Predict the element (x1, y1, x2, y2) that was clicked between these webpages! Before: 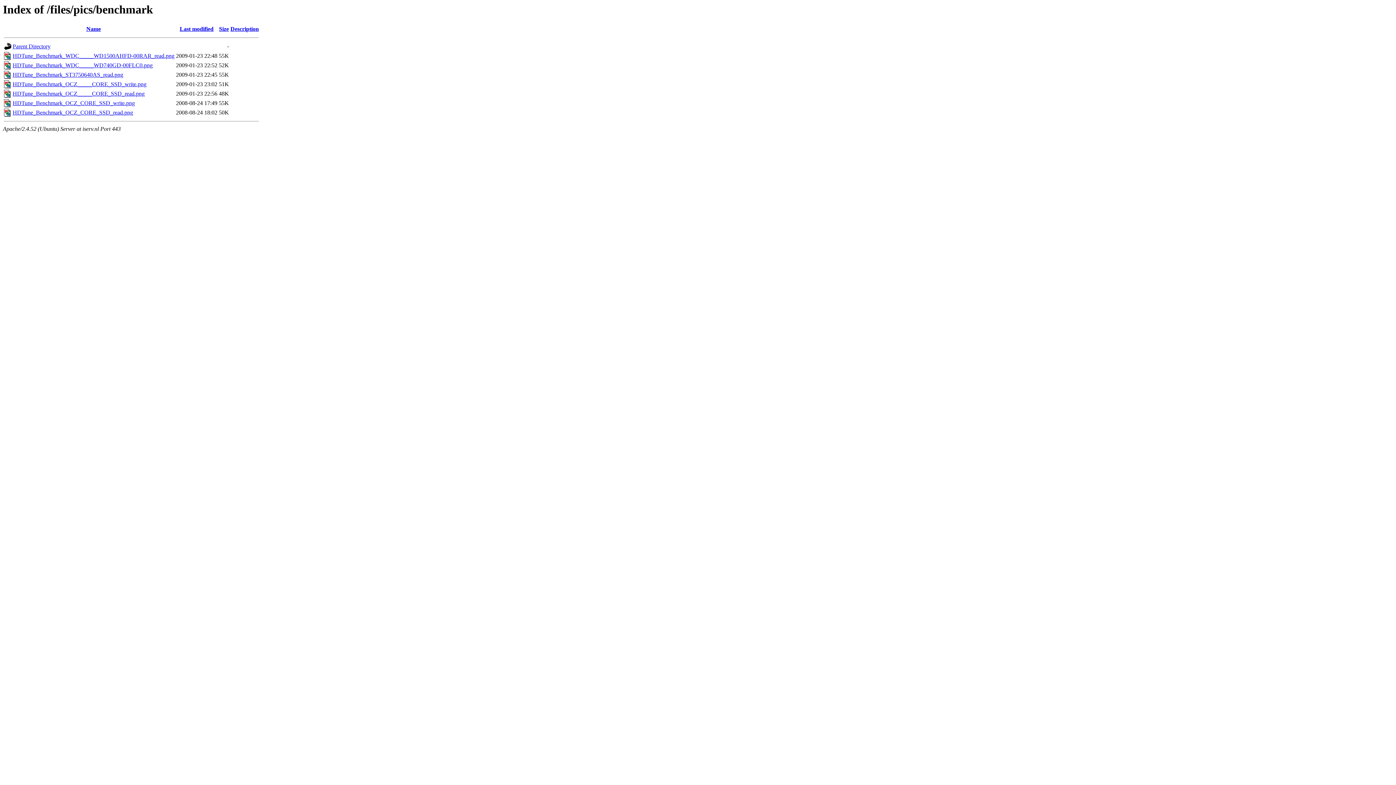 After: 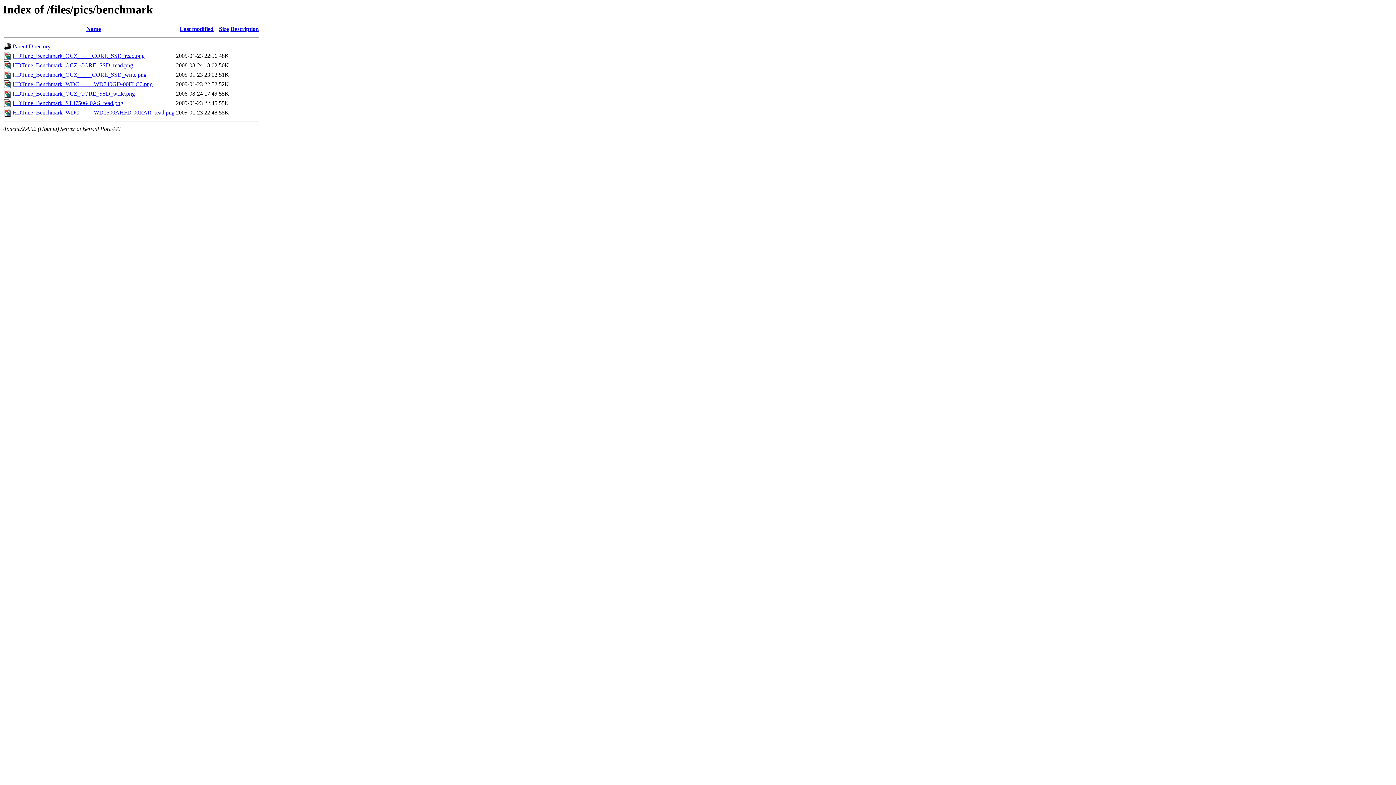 Action: bbox: (219, 25, 228, 32) label: Size